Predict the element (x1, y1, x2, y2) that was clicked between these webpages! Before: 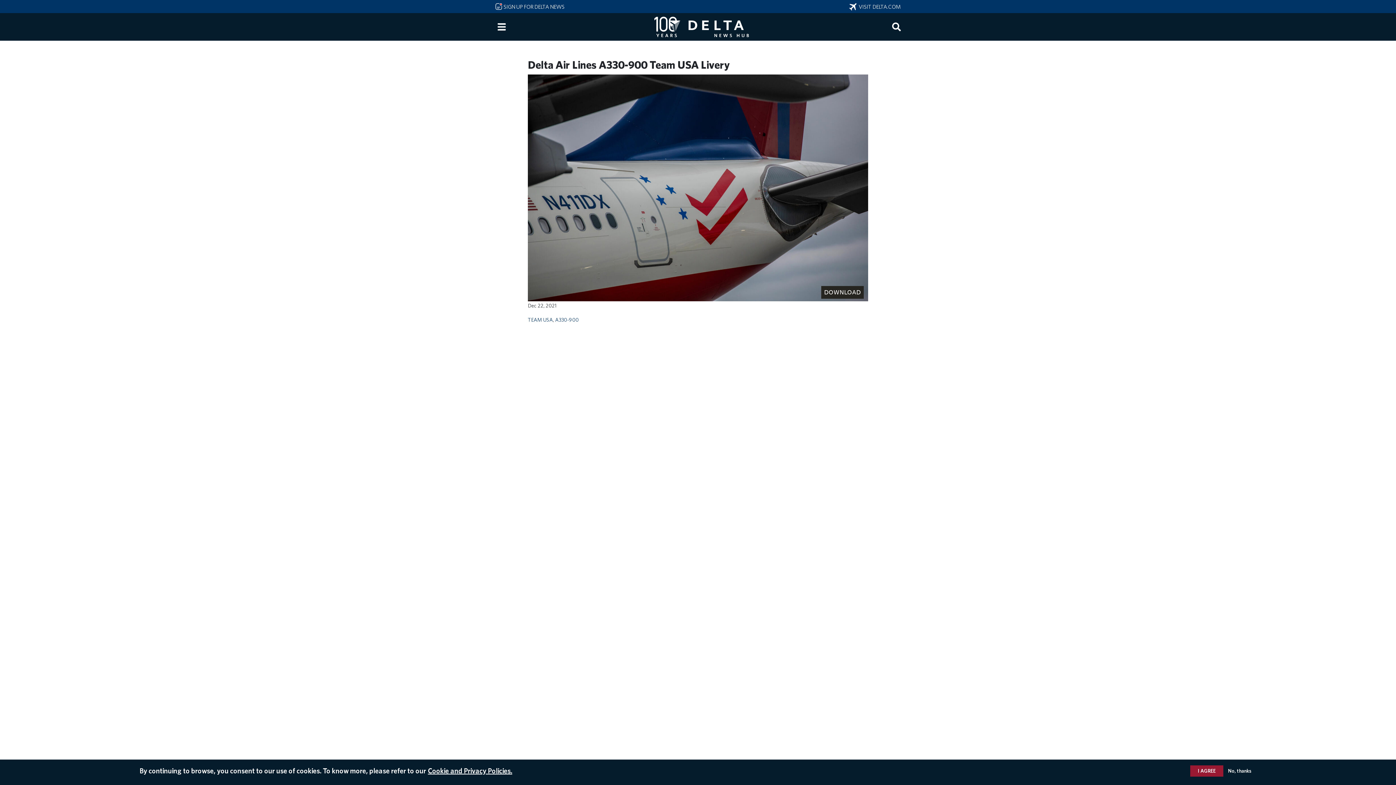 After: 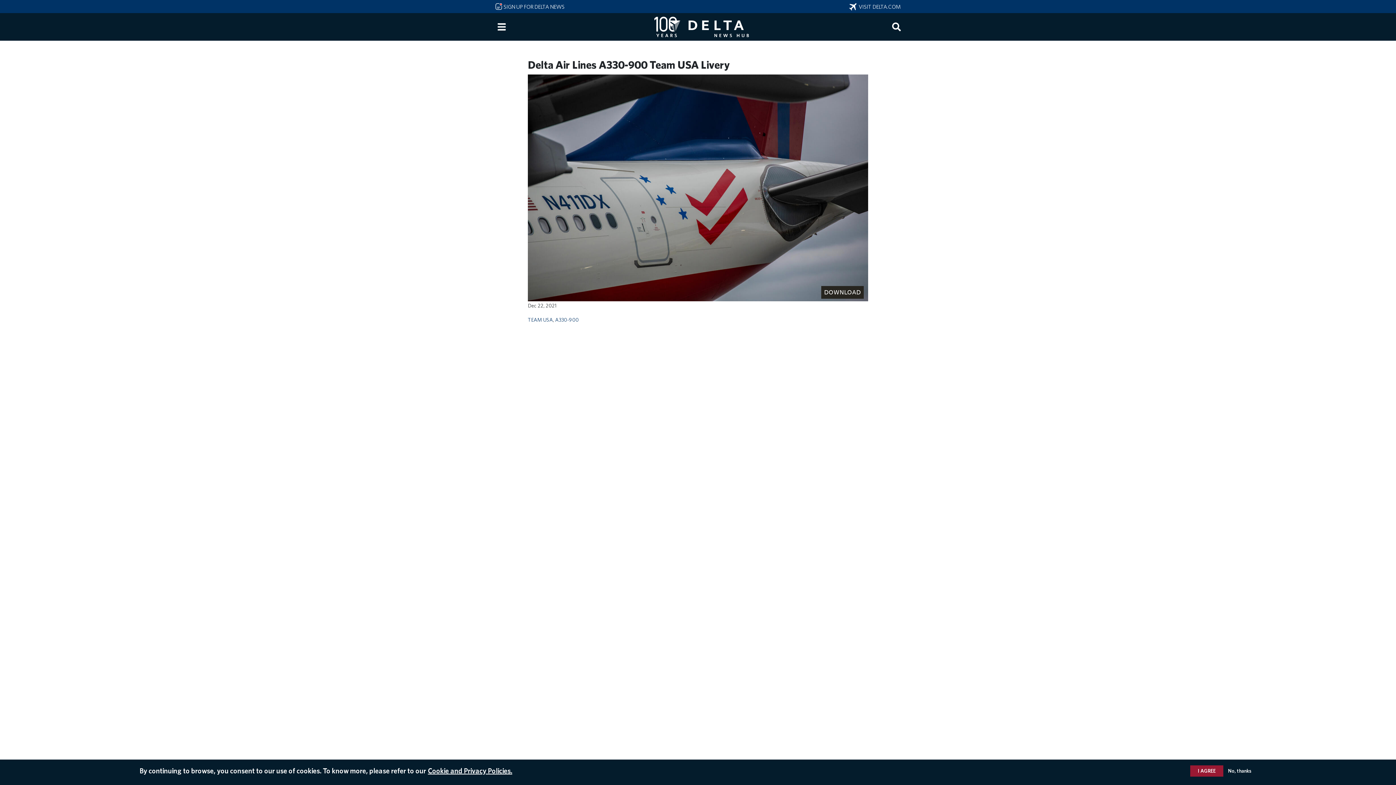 Action: label: DOWNLOAD bbox: (821, 286, 864, 298)